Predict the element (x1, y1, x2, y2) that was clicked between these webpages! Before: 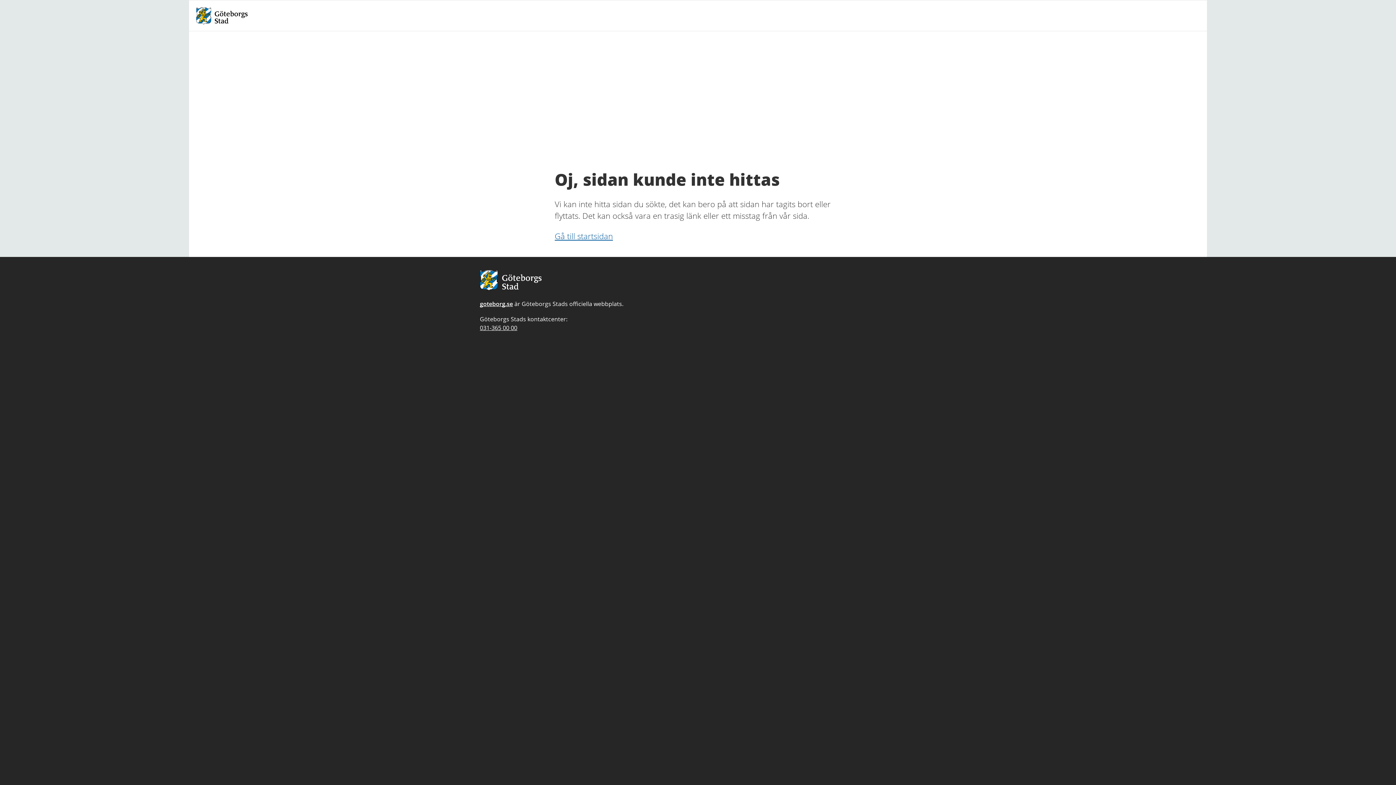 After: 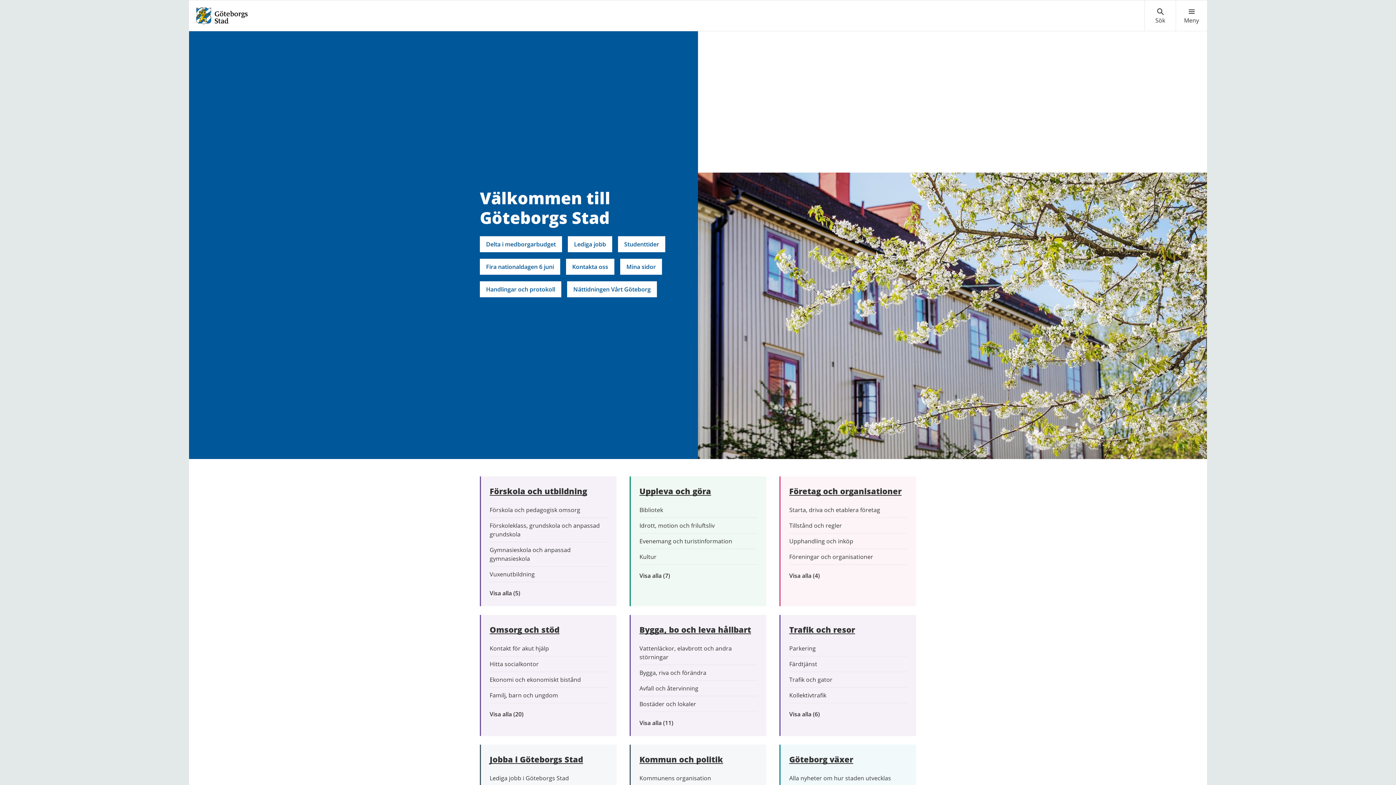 Action: label: Gå till startsidan bbox: (554, 230, 613, 241)